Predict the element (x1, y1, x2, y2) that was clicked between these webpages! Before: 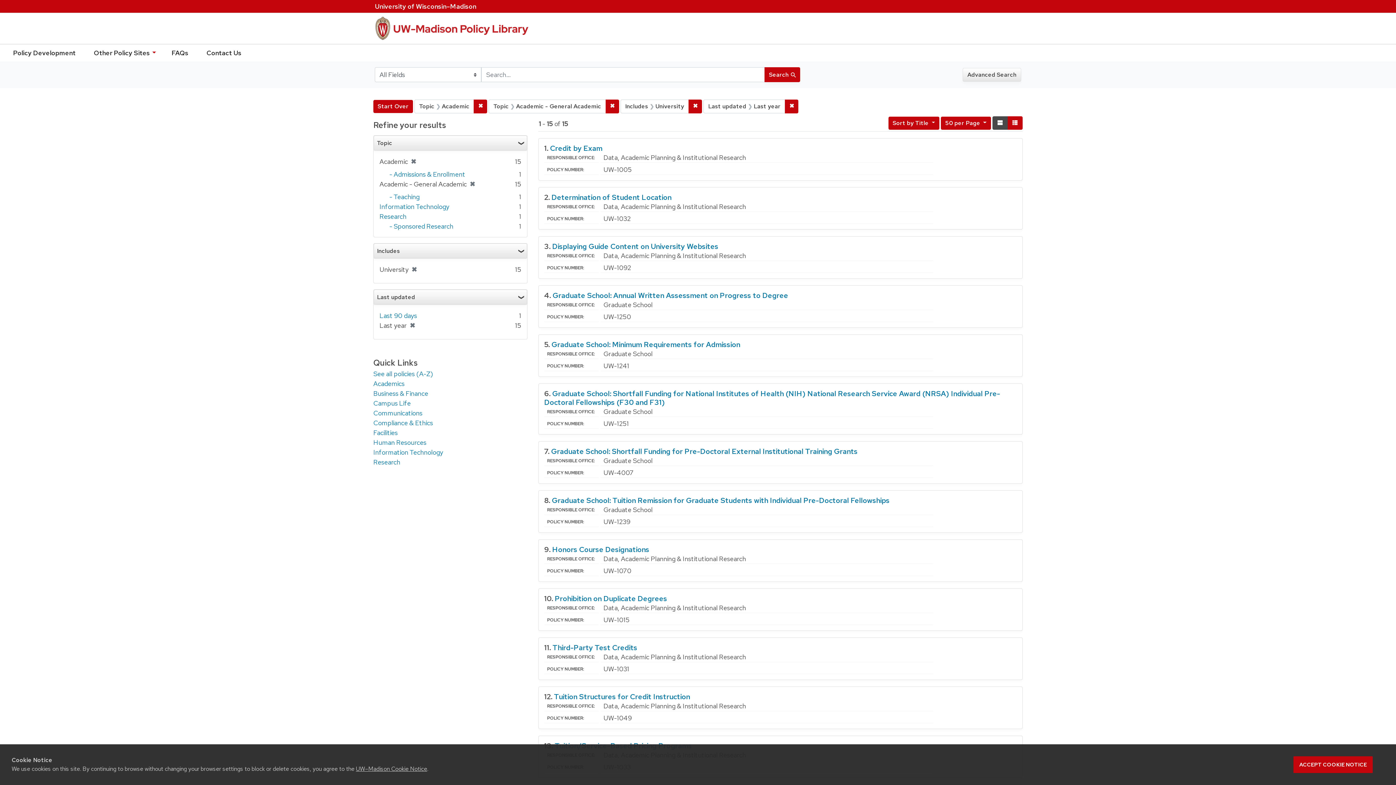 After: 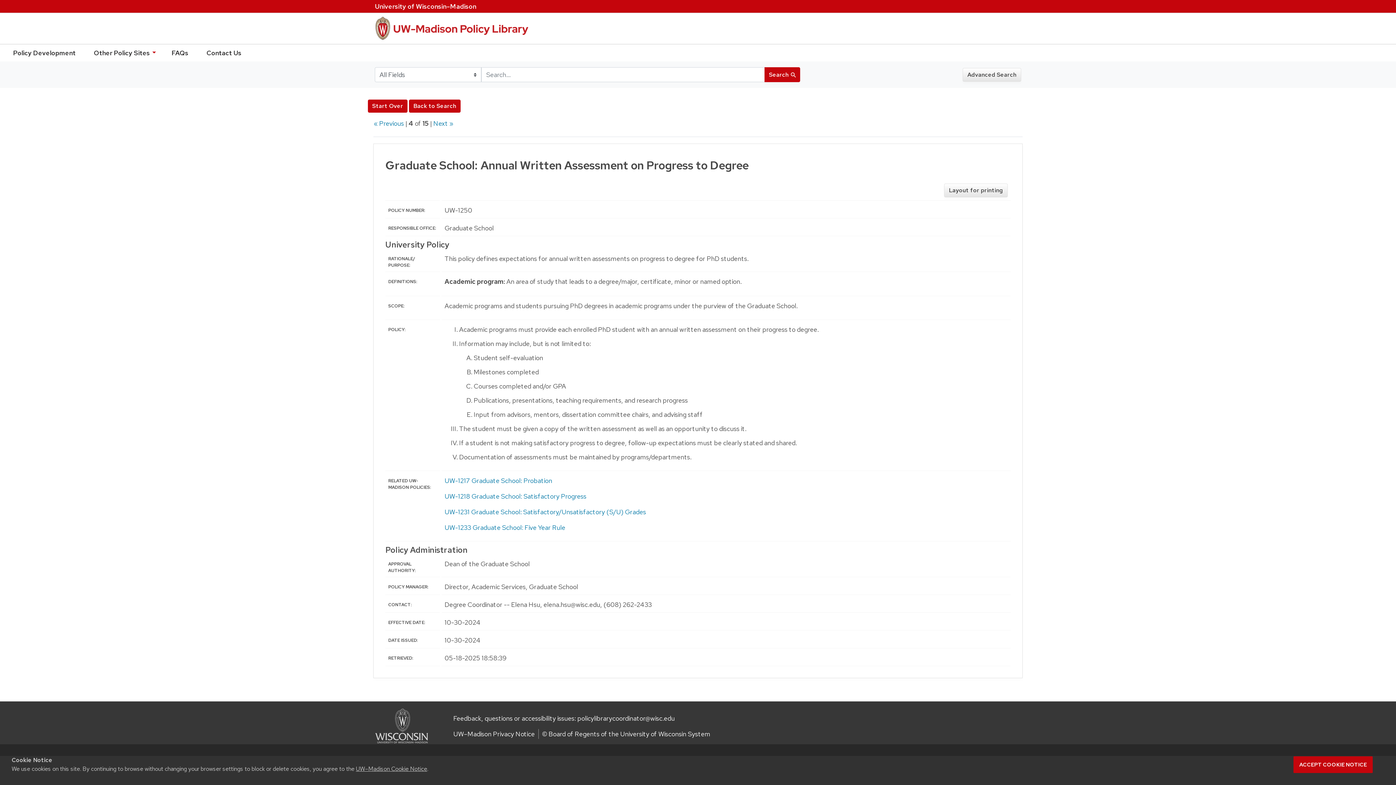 Action: bbox: (552, 290, 788, 300) label: Graduate School: Annual Written Assessment on Progress to Degree